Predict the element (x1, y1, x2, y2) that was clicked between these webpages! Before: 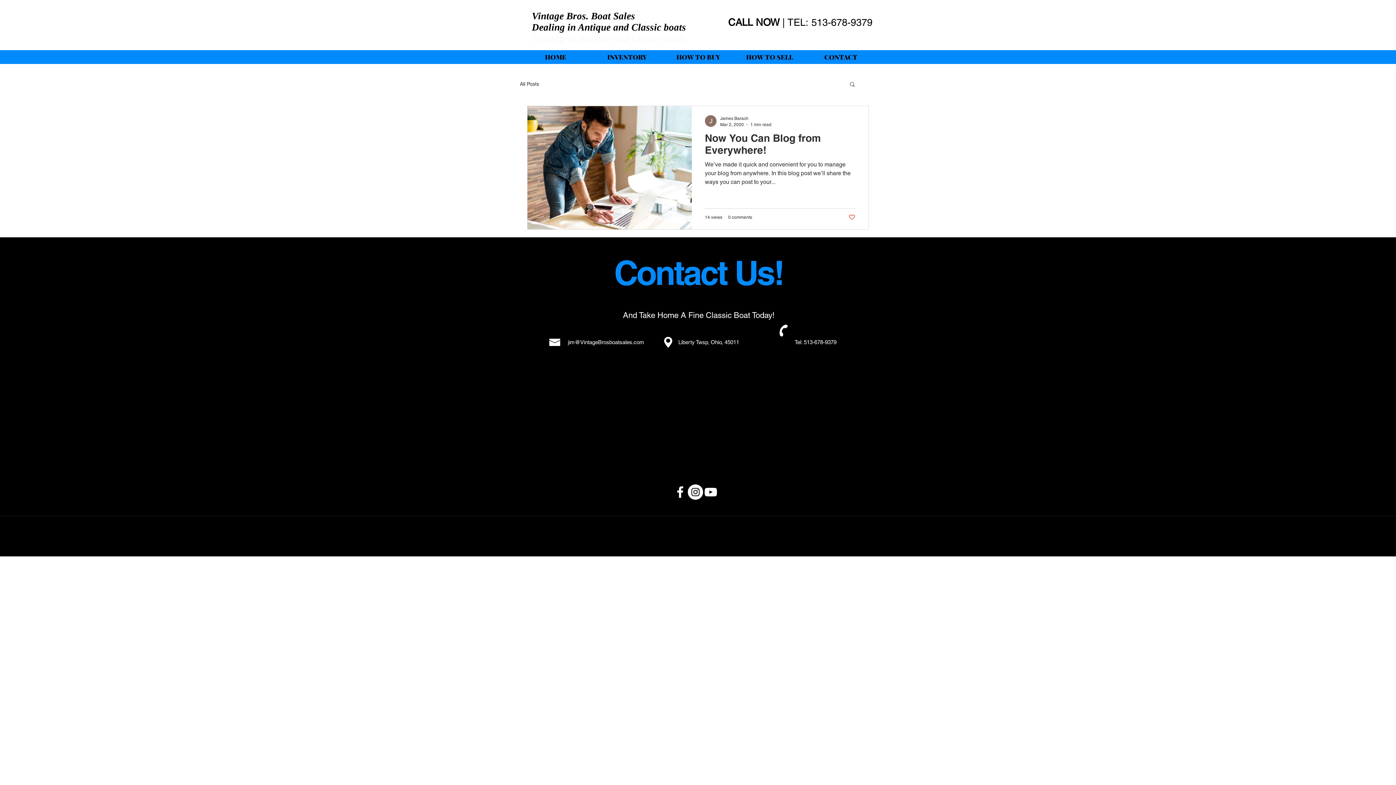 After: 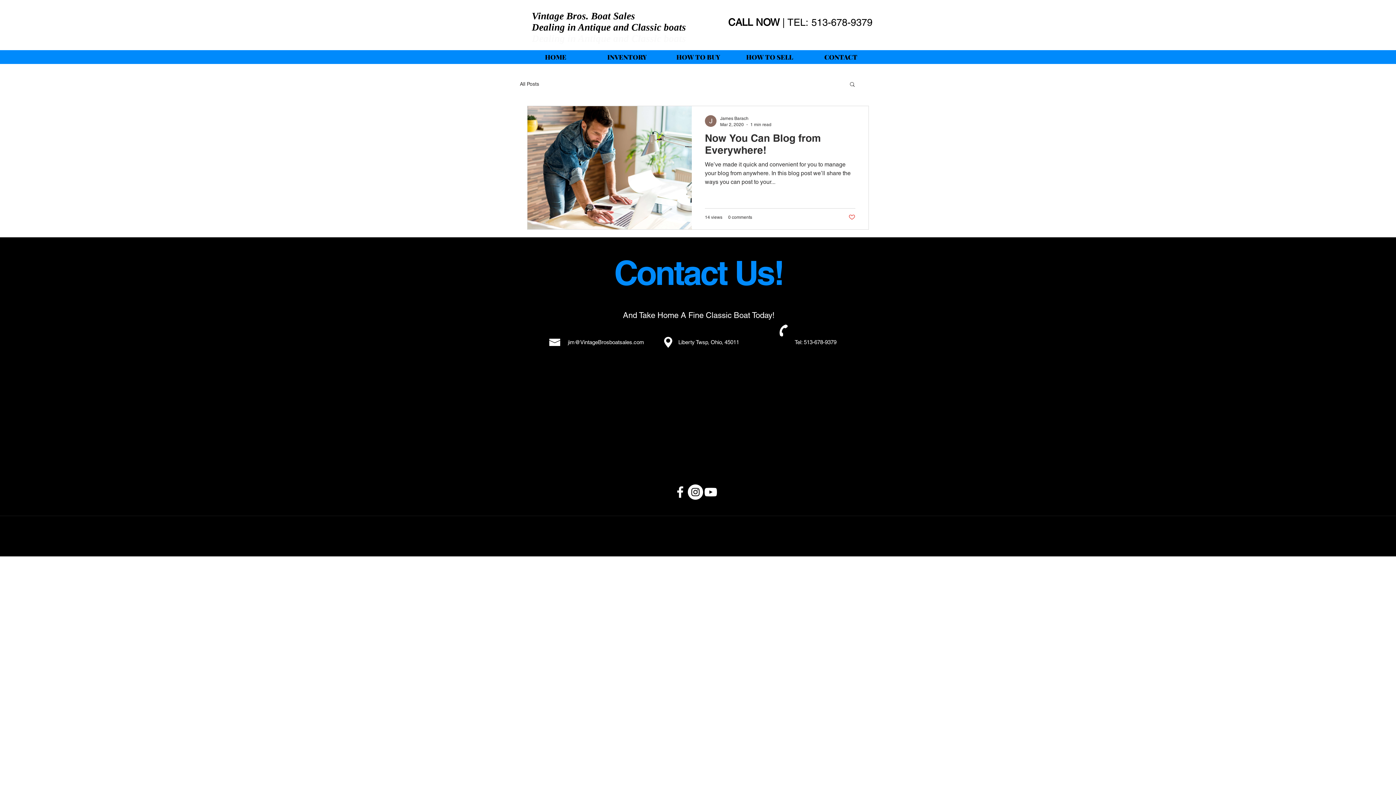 Action: label: Facebook bbox: (672, 484, 688, 499)